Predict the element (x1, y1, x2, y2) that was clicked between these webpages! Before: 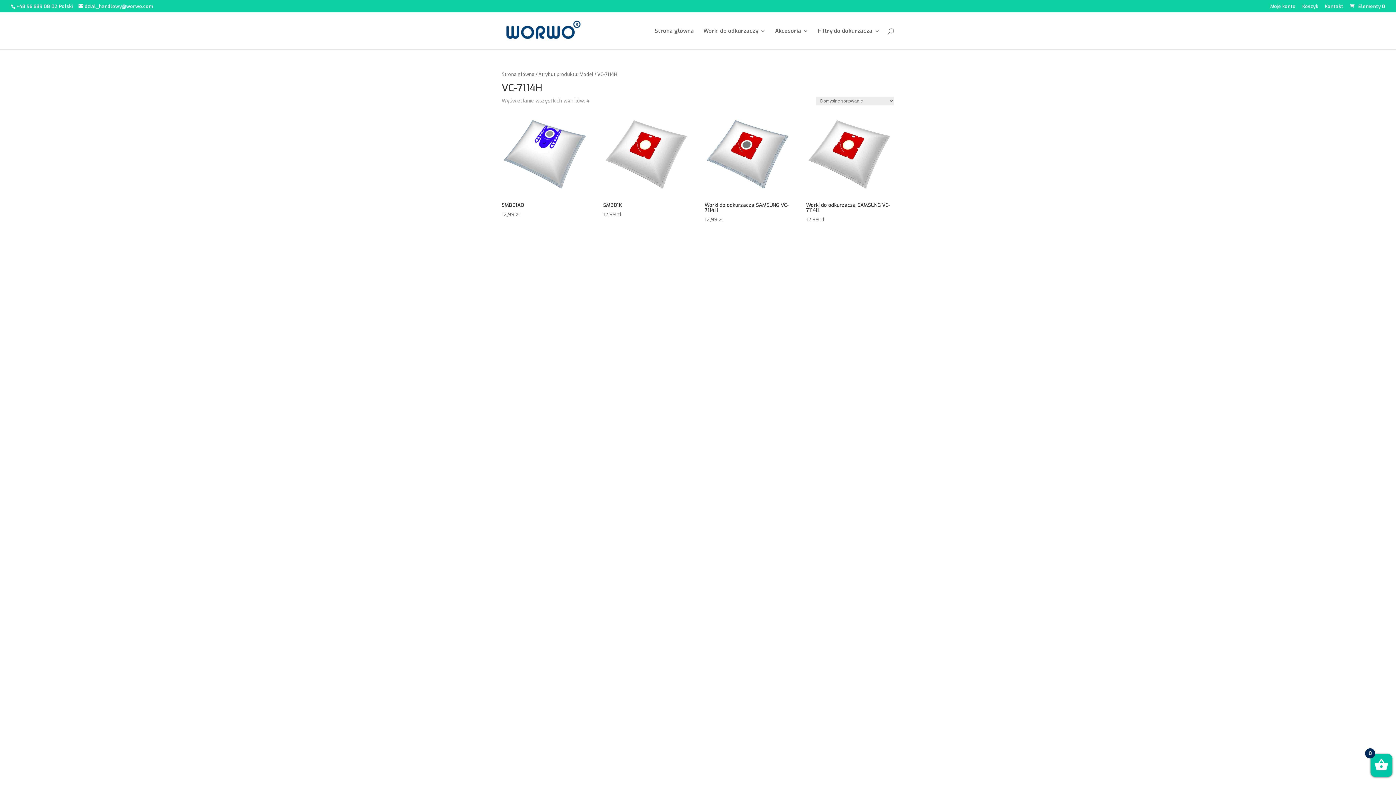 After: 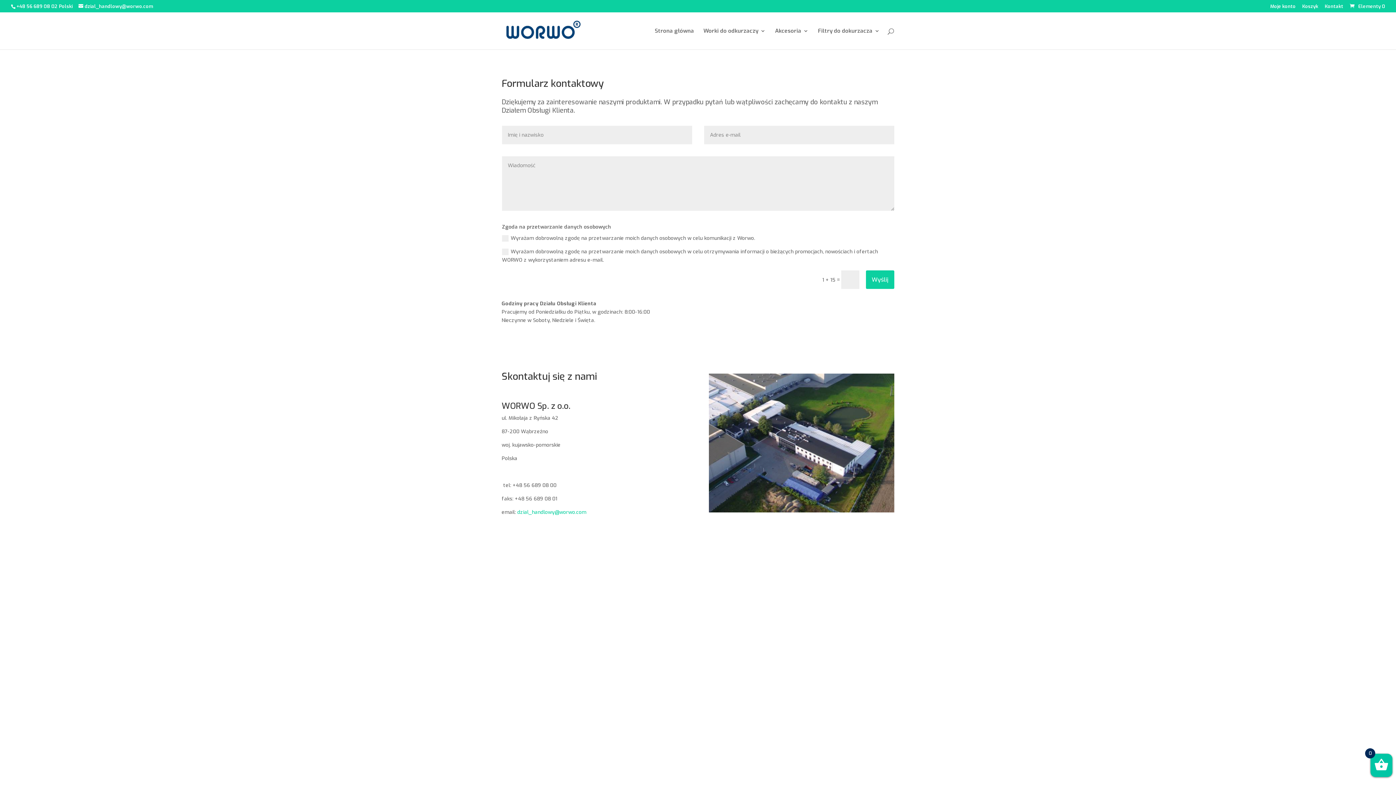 Action: bbox: (1325, 3, 1343, 12) label: Kontakt